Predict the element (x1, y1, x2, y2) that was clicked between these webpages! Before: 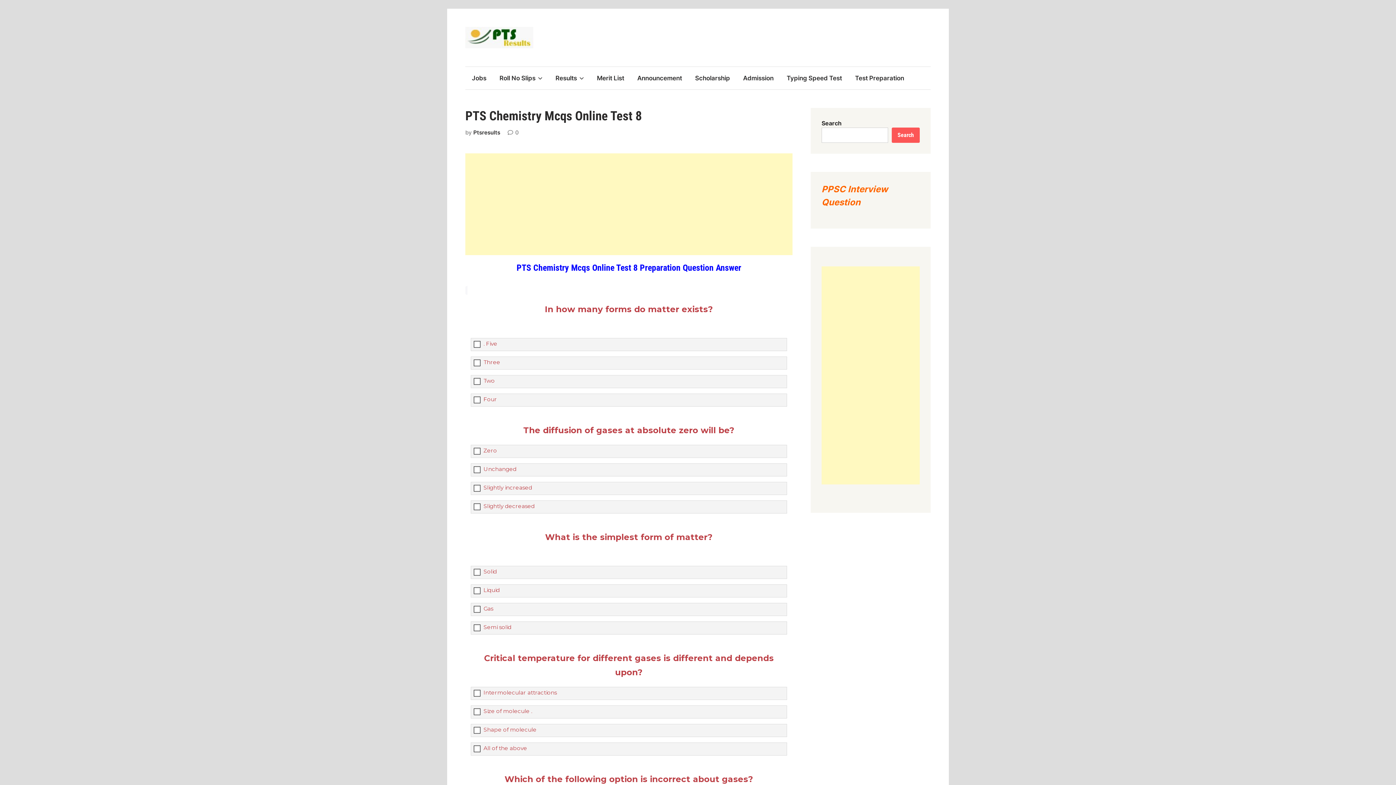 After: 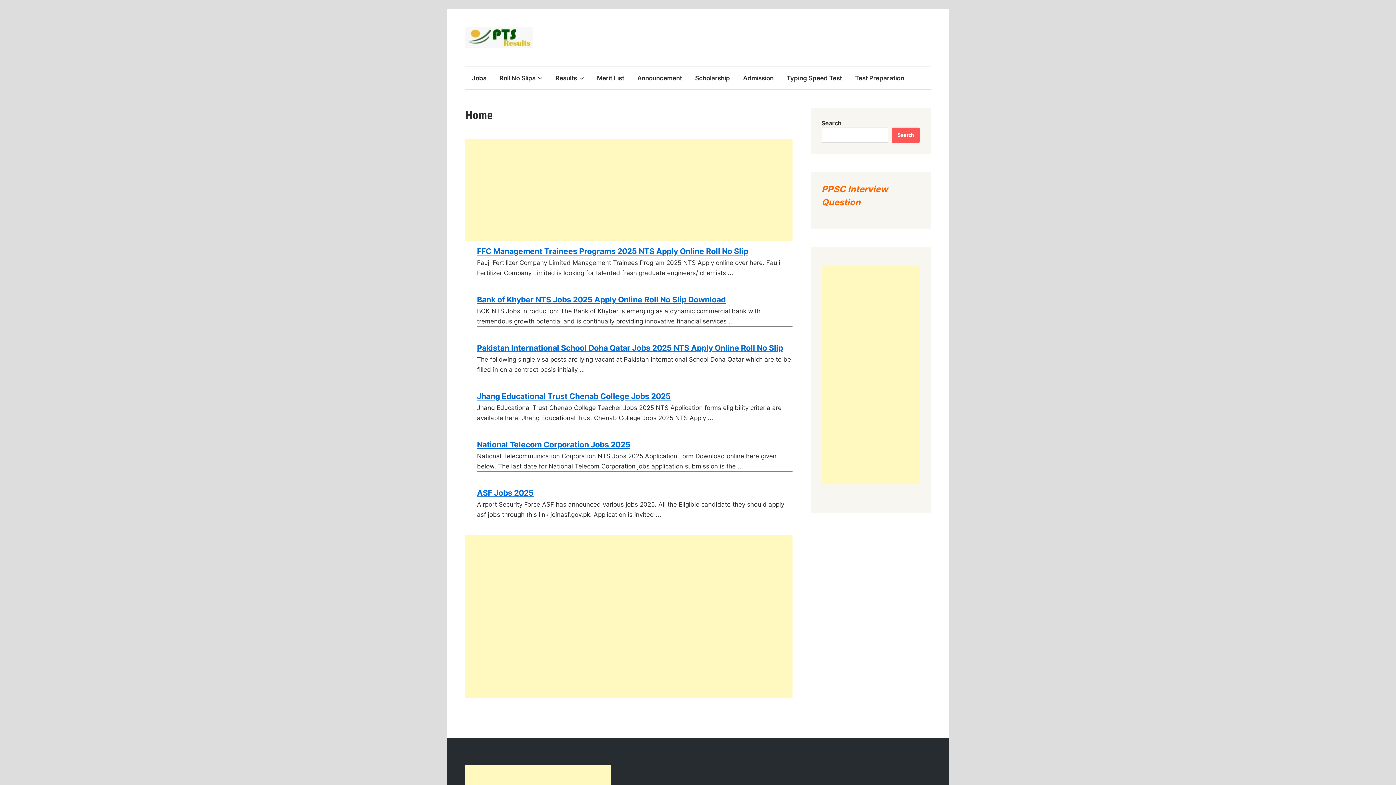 Action: bbox: (473, 129, 500, 136) label: Ptsresults